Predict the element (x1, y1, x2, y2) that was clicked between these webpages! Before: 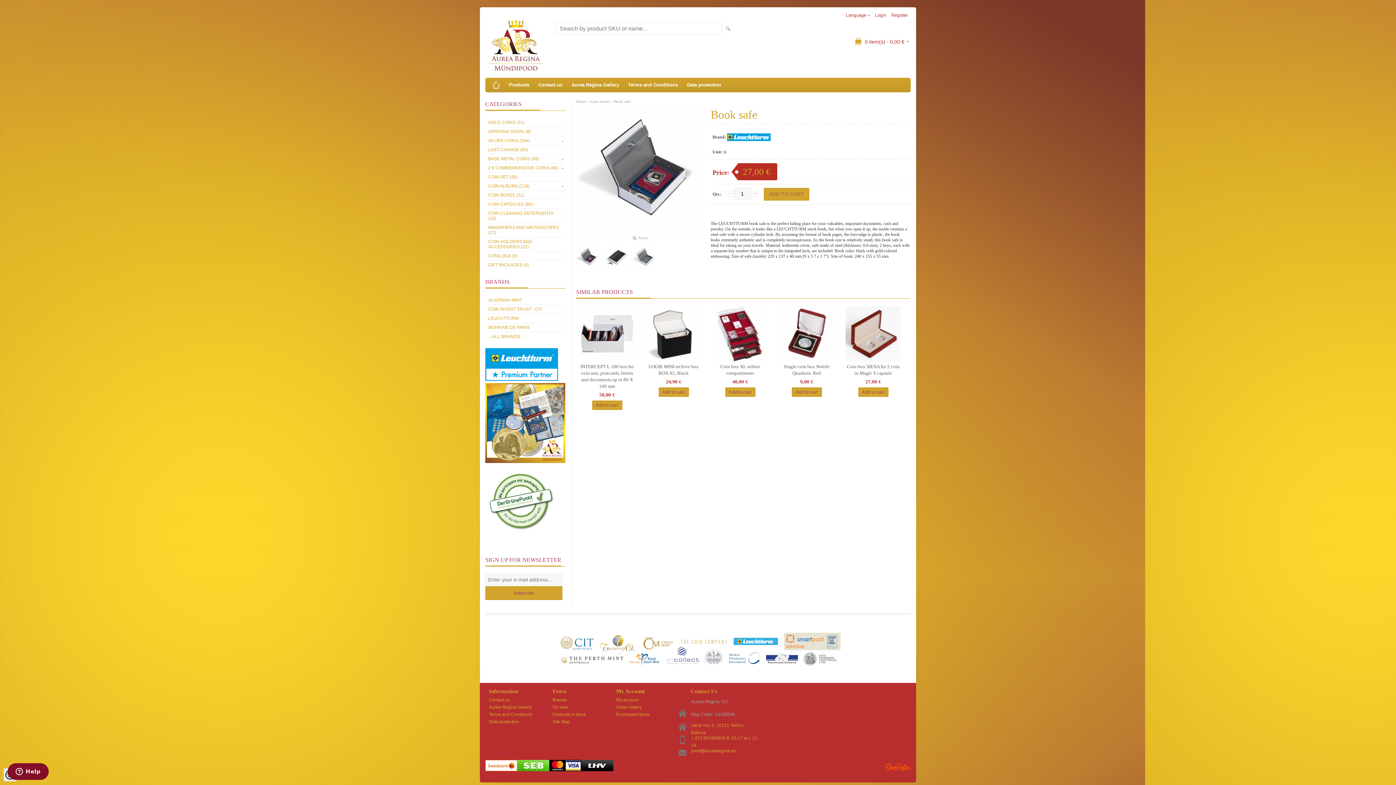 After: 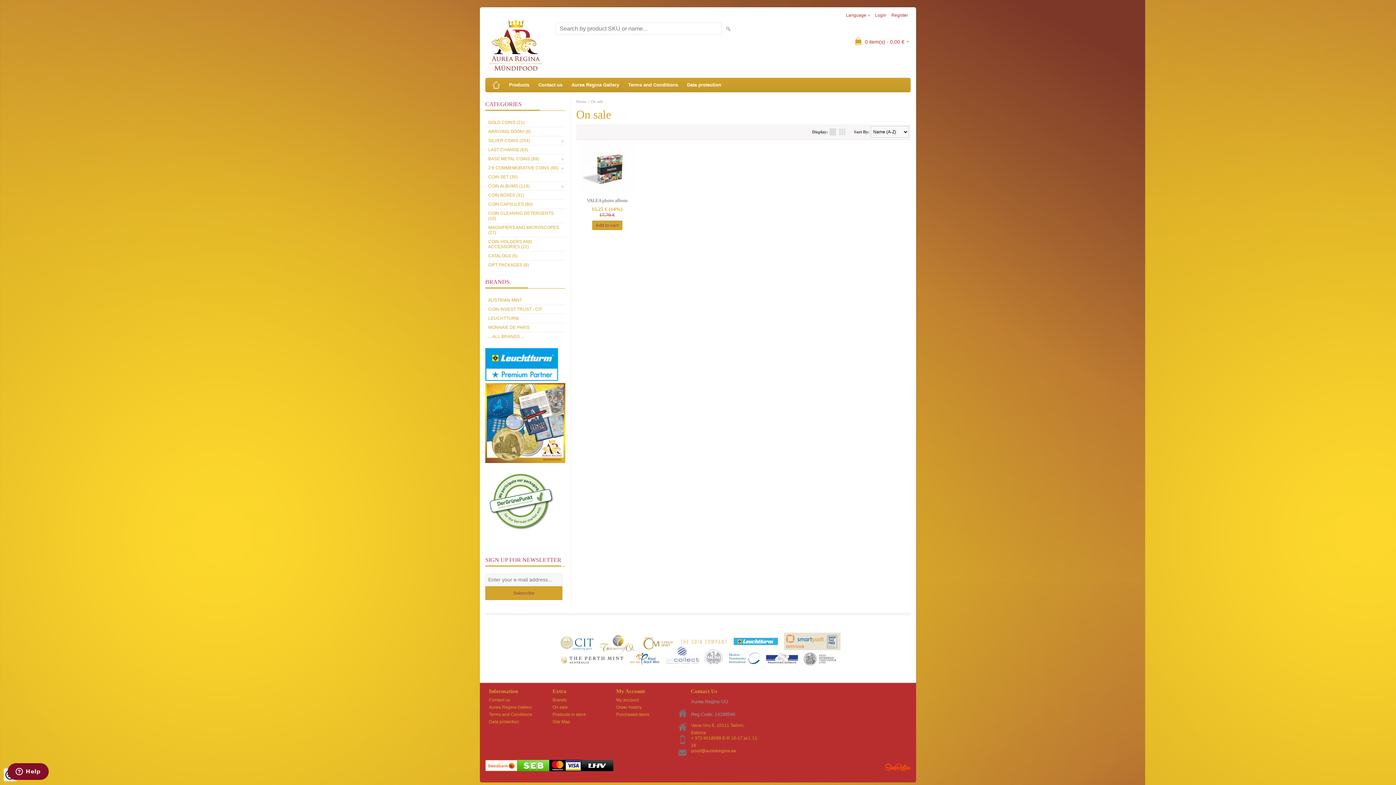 Action: label: On sale bbox: (550, 704, 605, 711)